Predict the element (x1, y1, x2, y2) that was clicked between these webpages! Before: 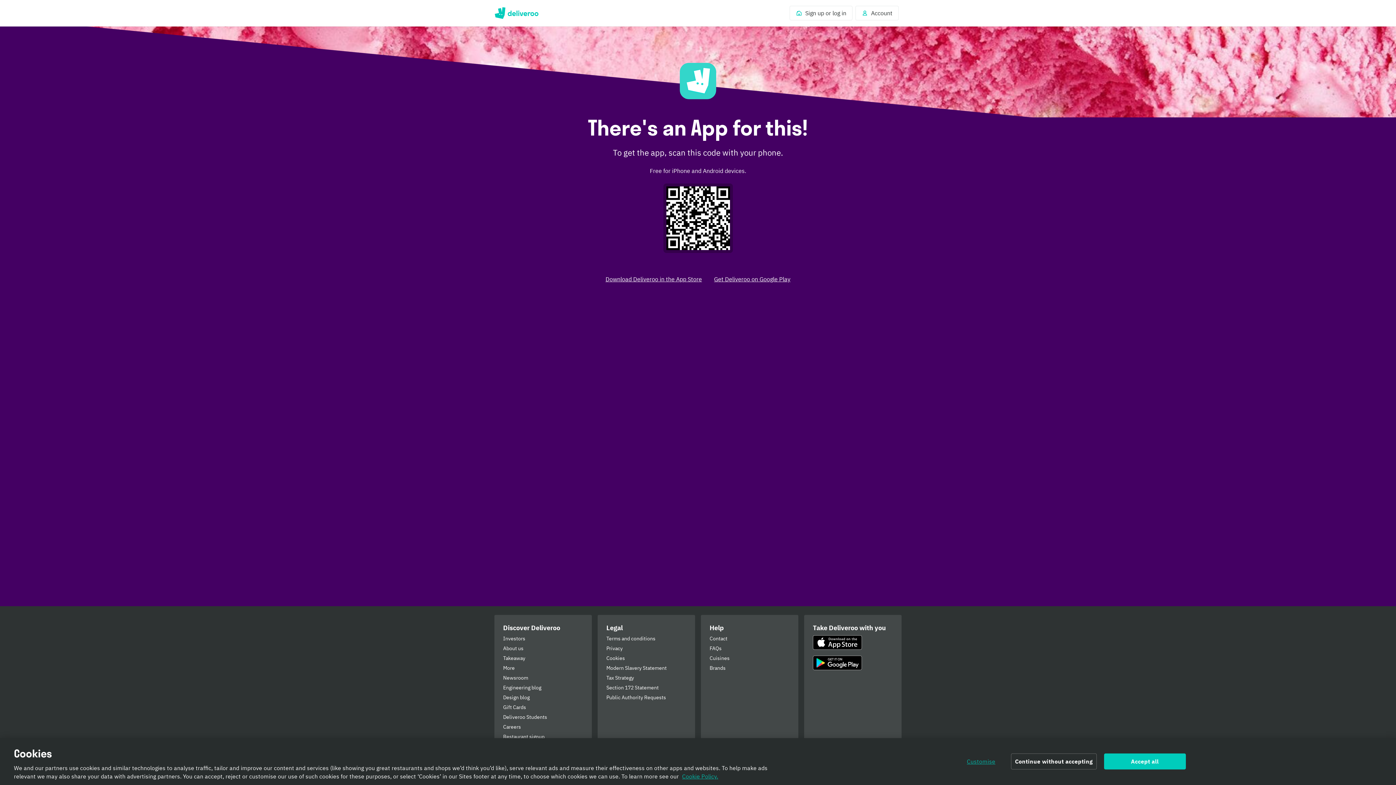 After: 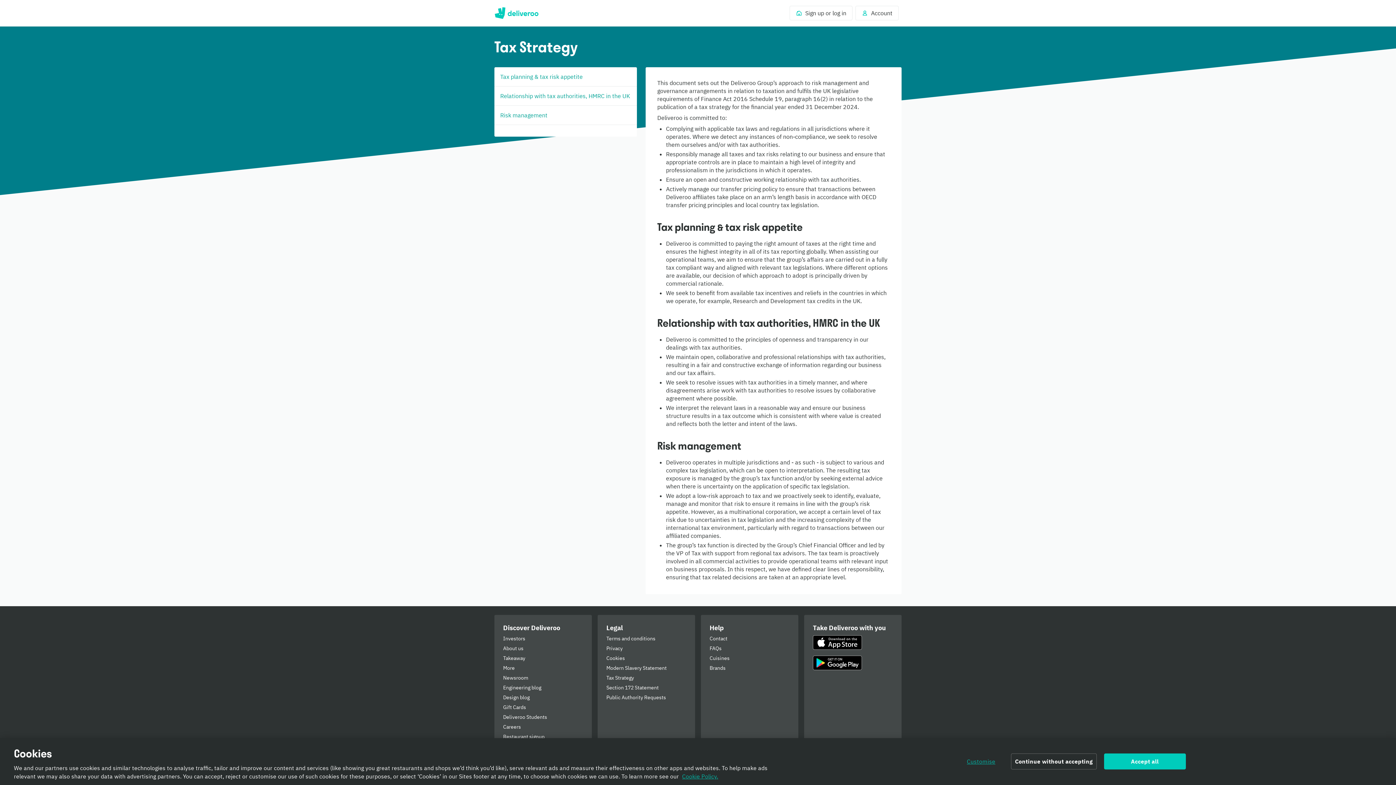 Action: label: Tax Strategy bbox: (606, 674, 686, 681)